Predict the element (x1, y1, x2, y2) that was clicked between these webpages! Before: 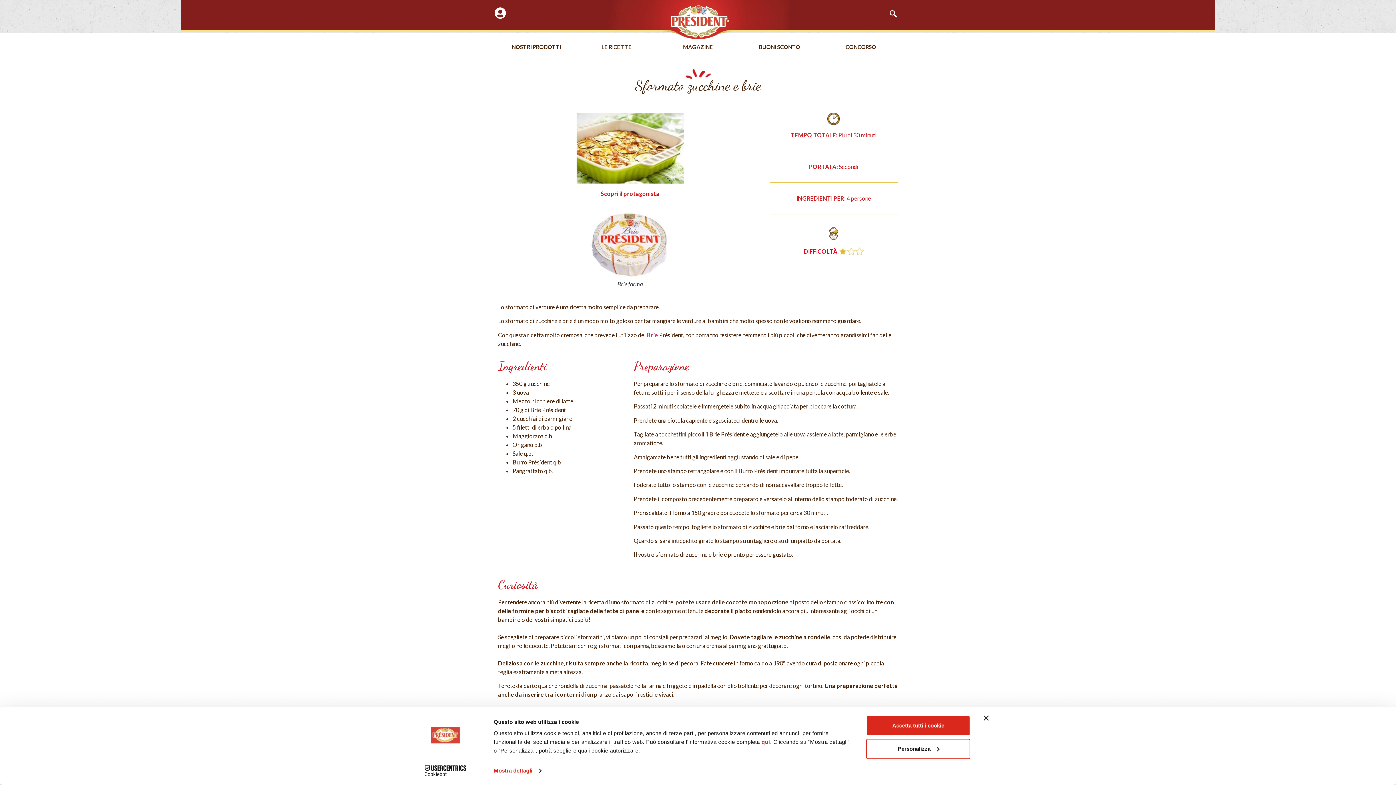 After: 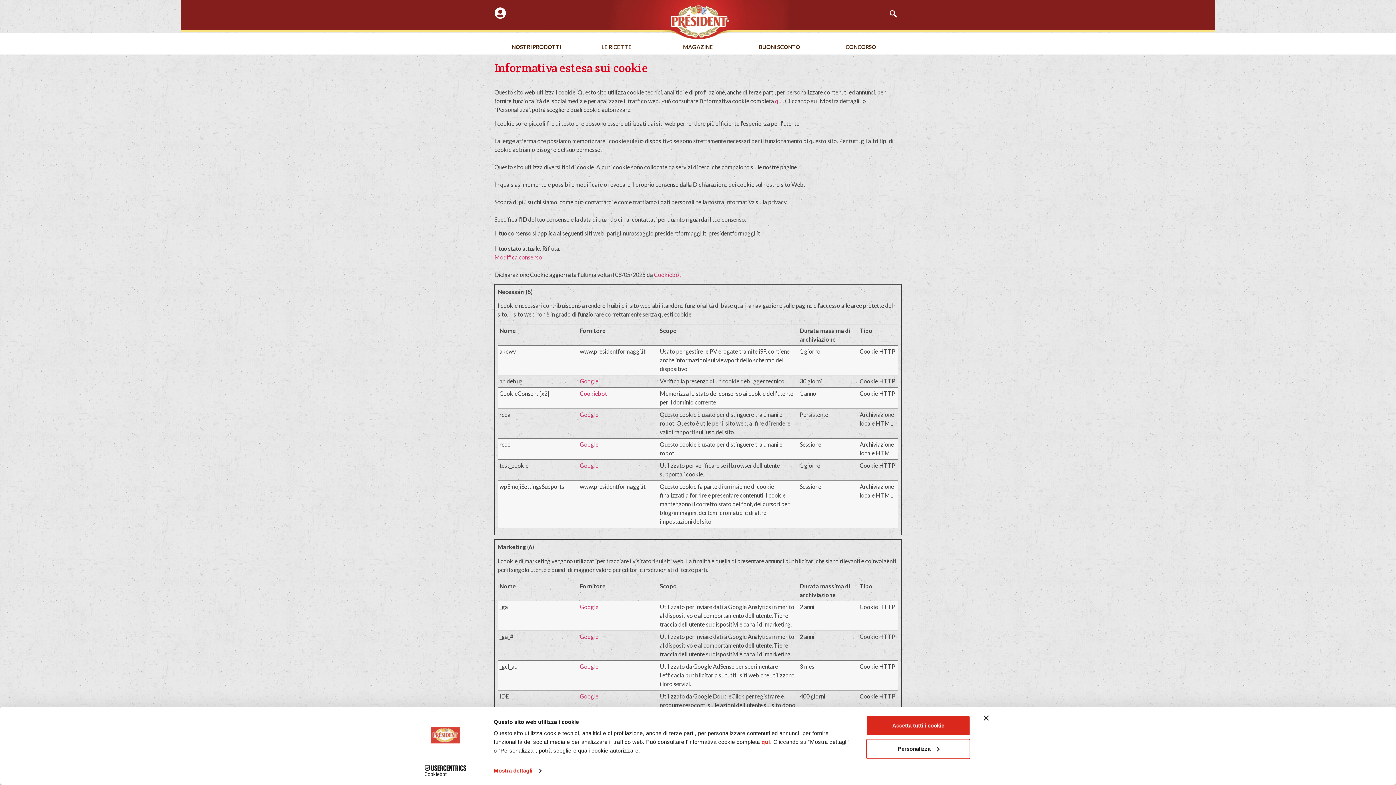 Action: bbox: (761, 739, 770, 745) label: qui